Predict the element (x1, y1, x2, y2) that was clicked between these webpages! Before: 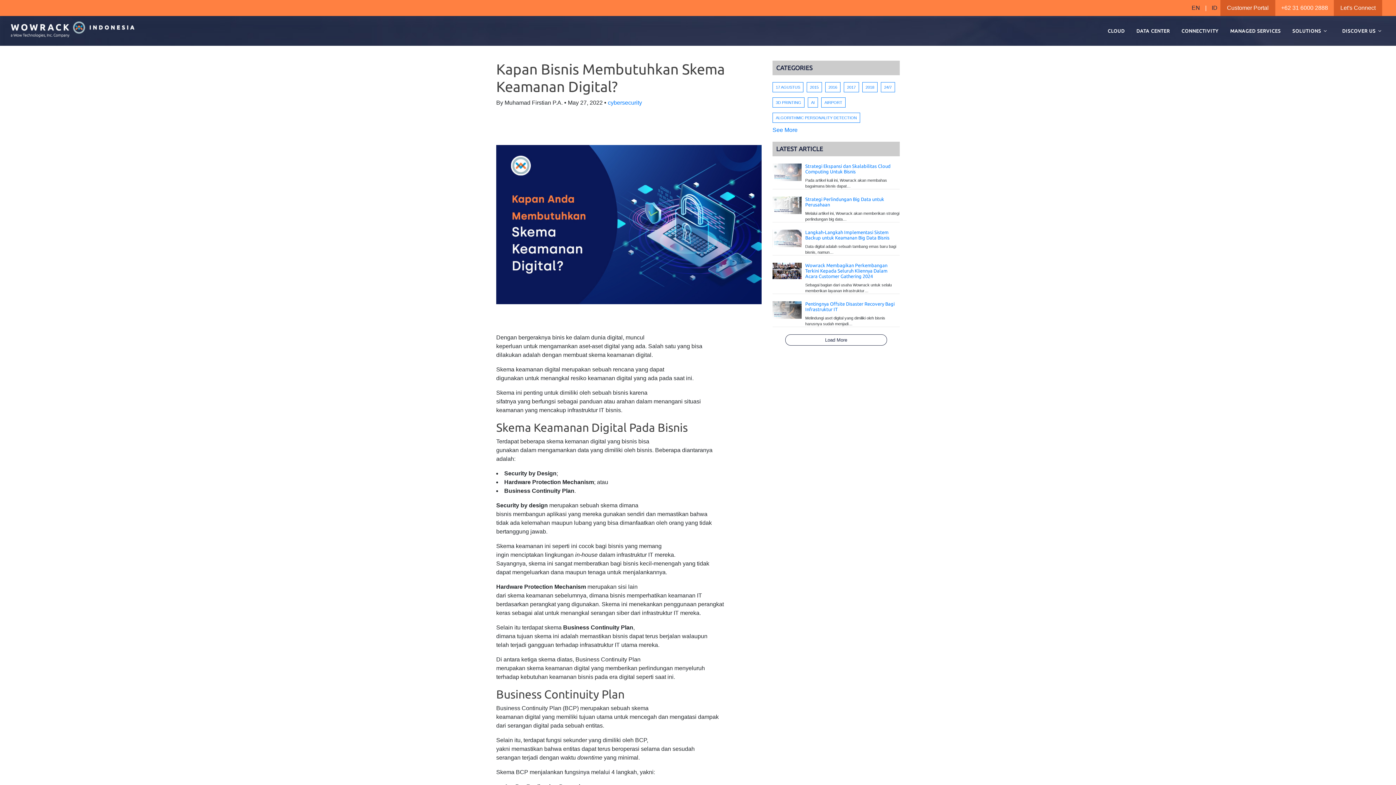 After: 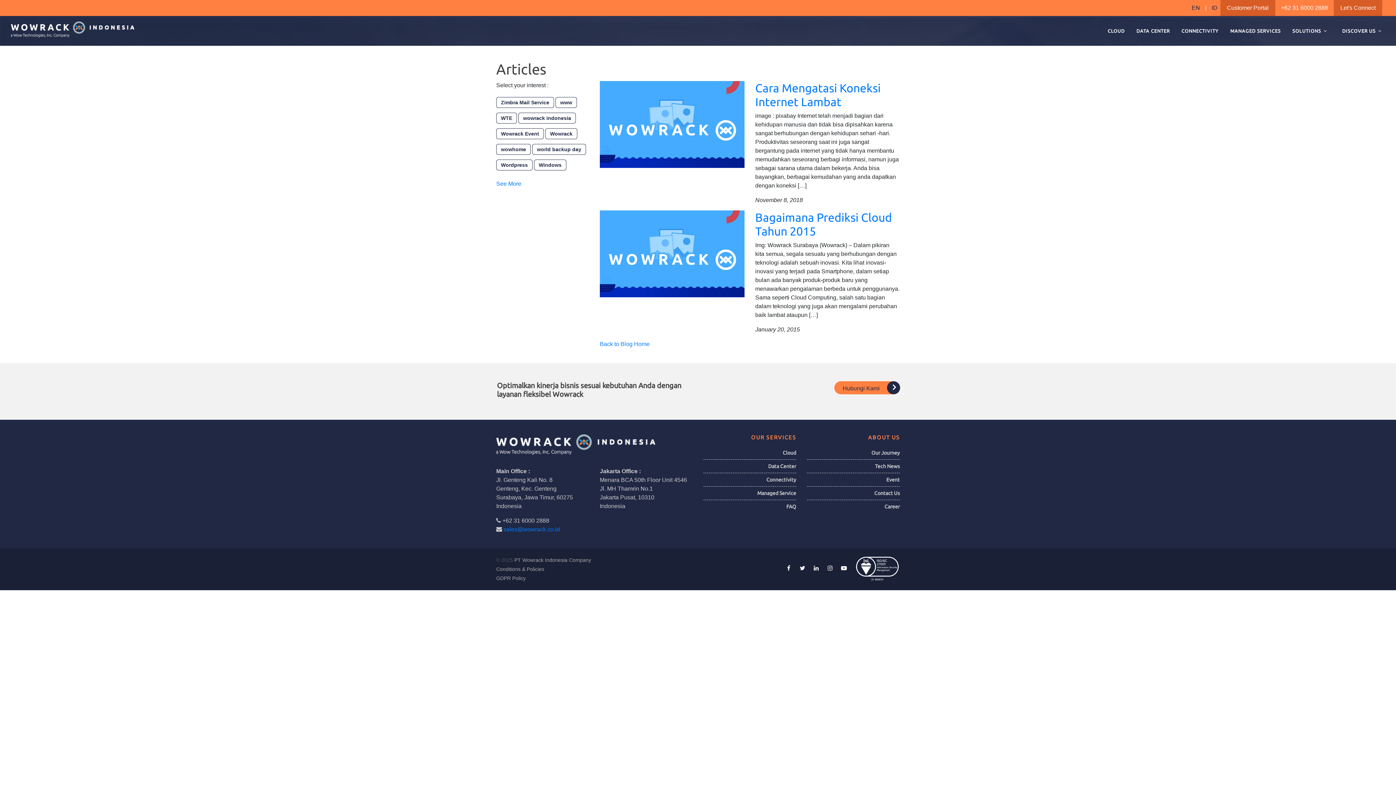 Action: label: 2015 bbox: (806, 82, 822, 92)